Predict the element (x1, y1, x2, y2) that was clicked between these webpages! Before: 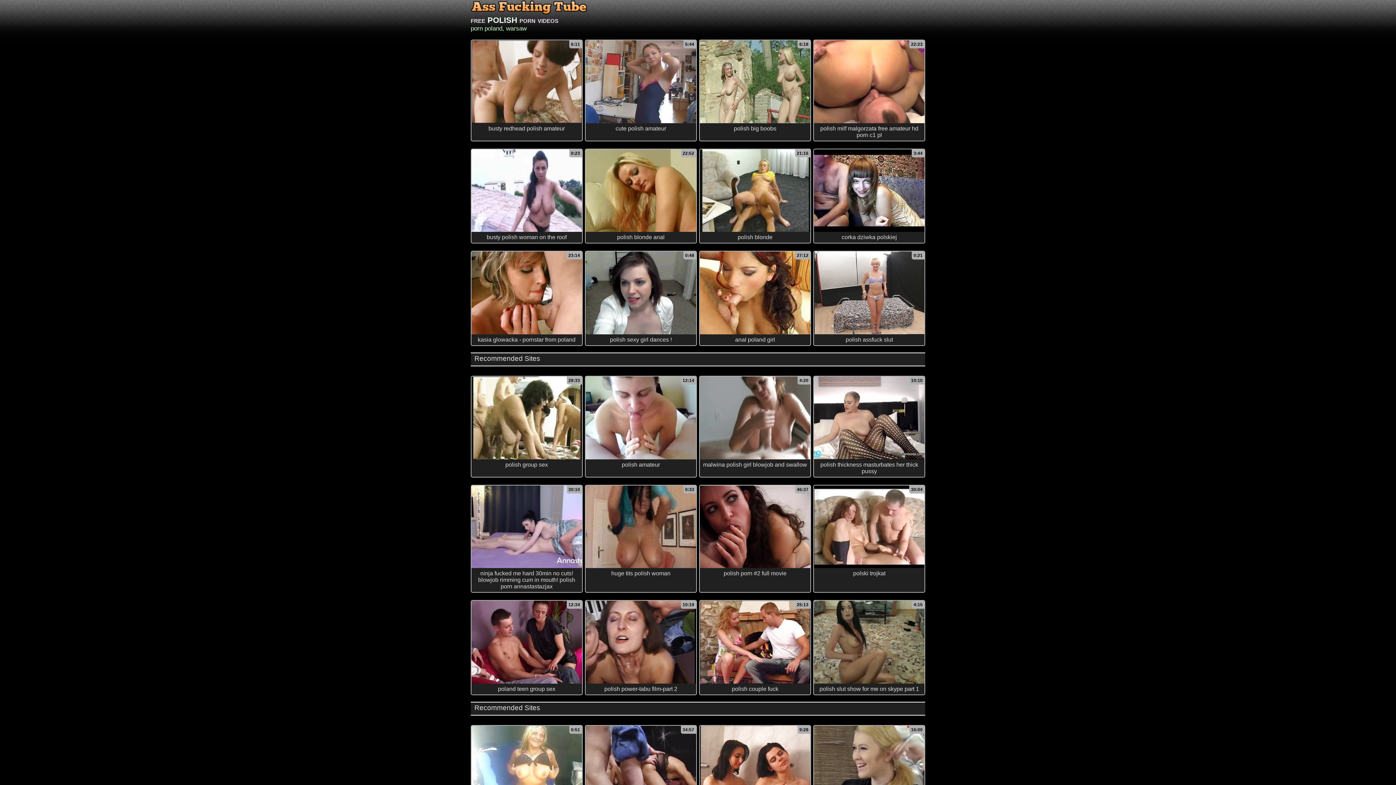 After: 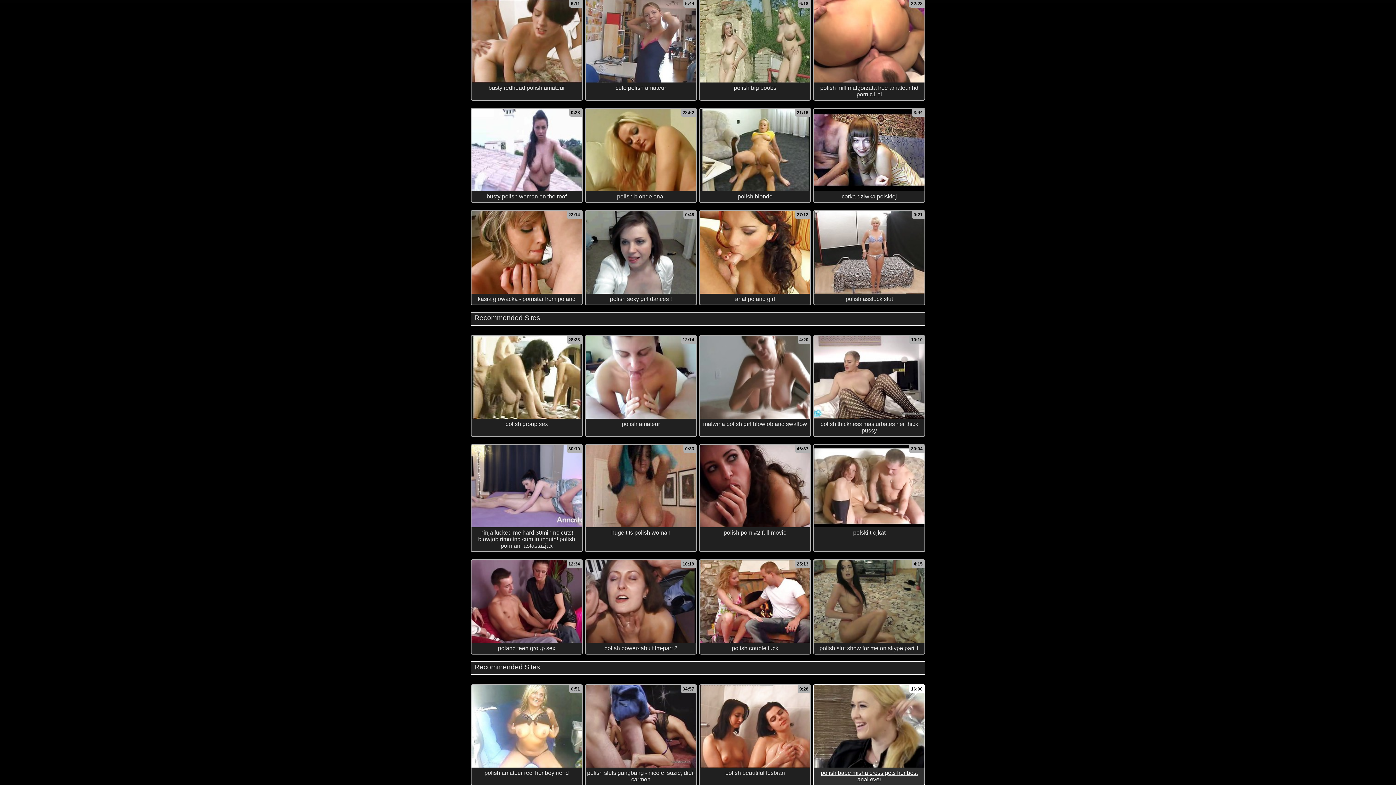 Action: label: 16:00 bbox: (814, 726, 924, 826)